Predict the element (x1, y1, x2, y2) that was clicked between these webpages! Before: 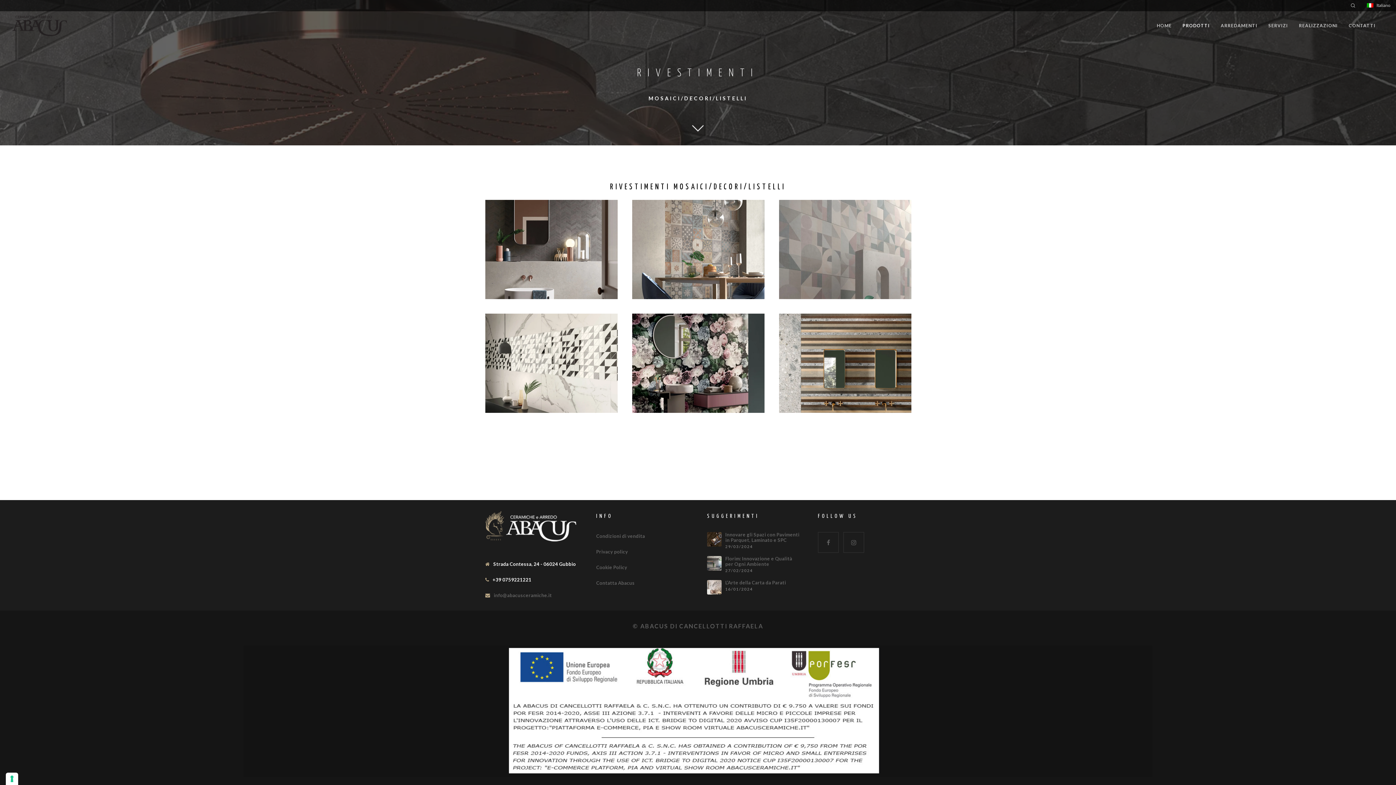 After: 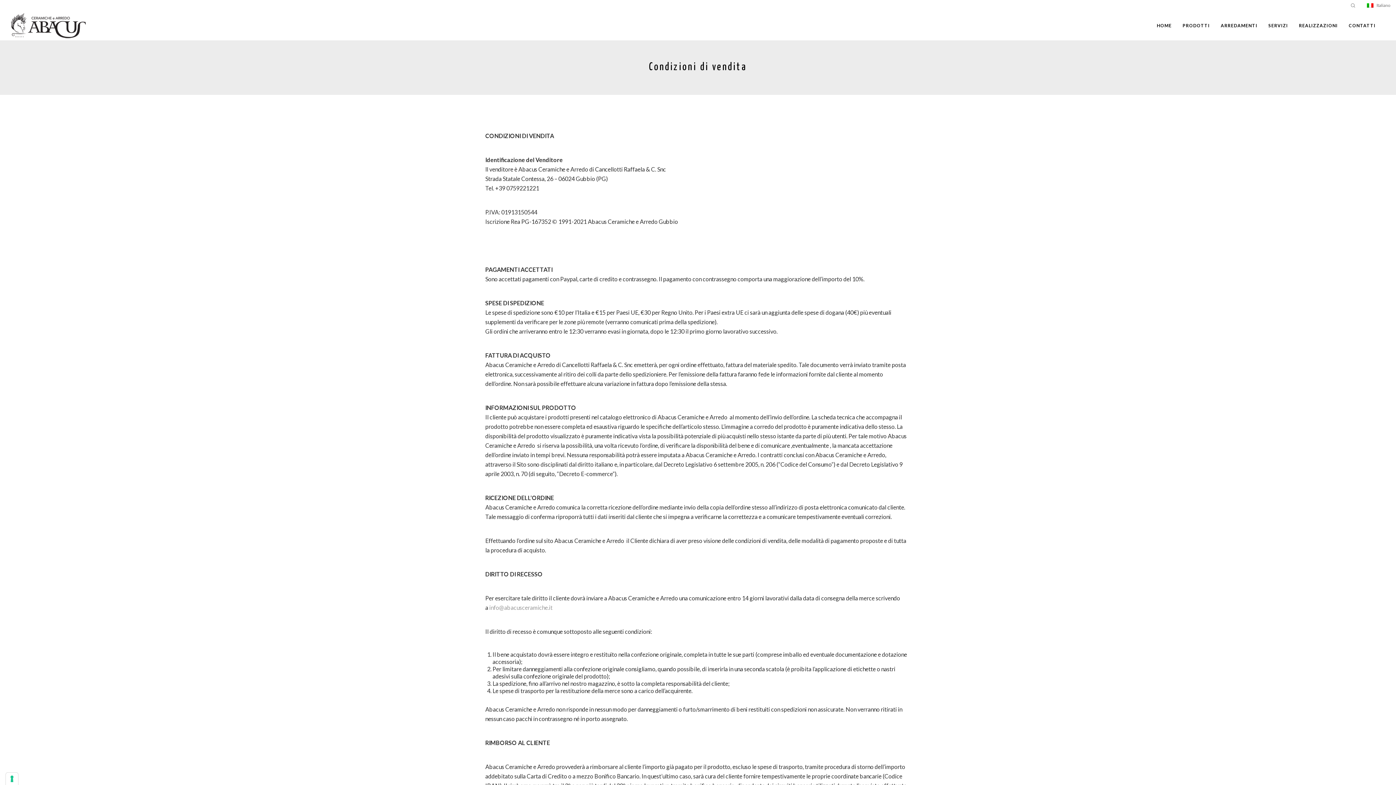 Action: bbox: (596, 533, 645, 539) label: Condizioni di vendita